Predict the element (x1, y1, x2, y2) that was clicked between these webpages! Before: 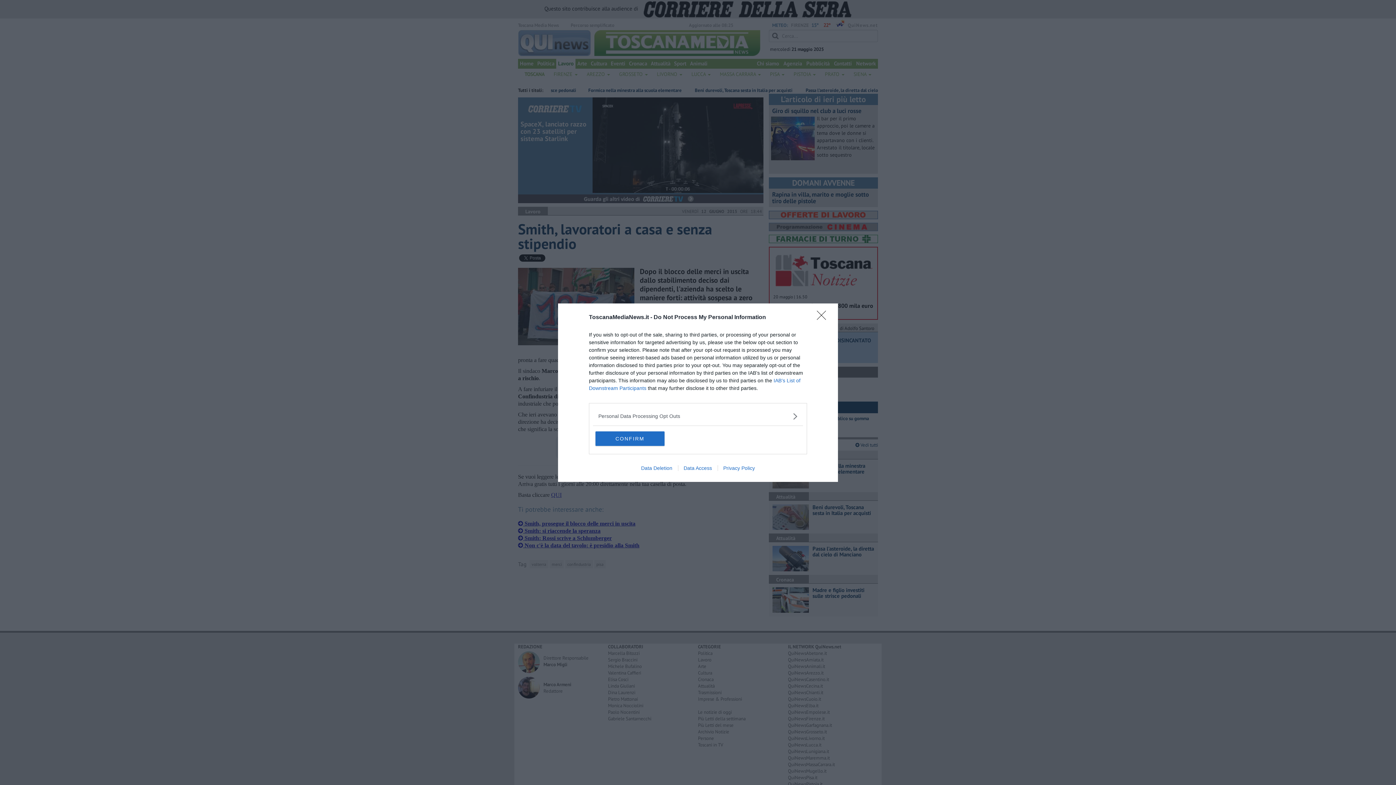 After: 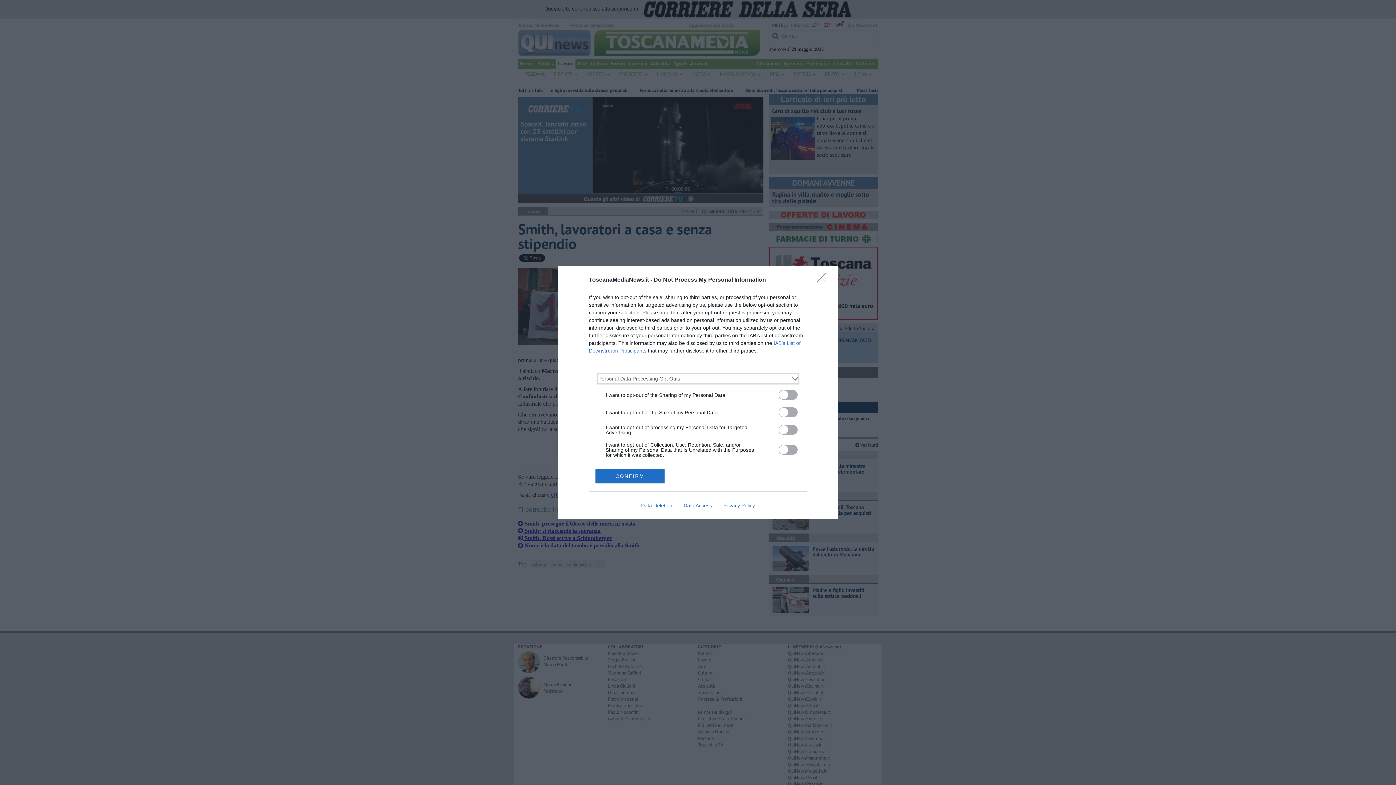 Action: bbox: (598, 412, 797, 420) label: Opt-Outs